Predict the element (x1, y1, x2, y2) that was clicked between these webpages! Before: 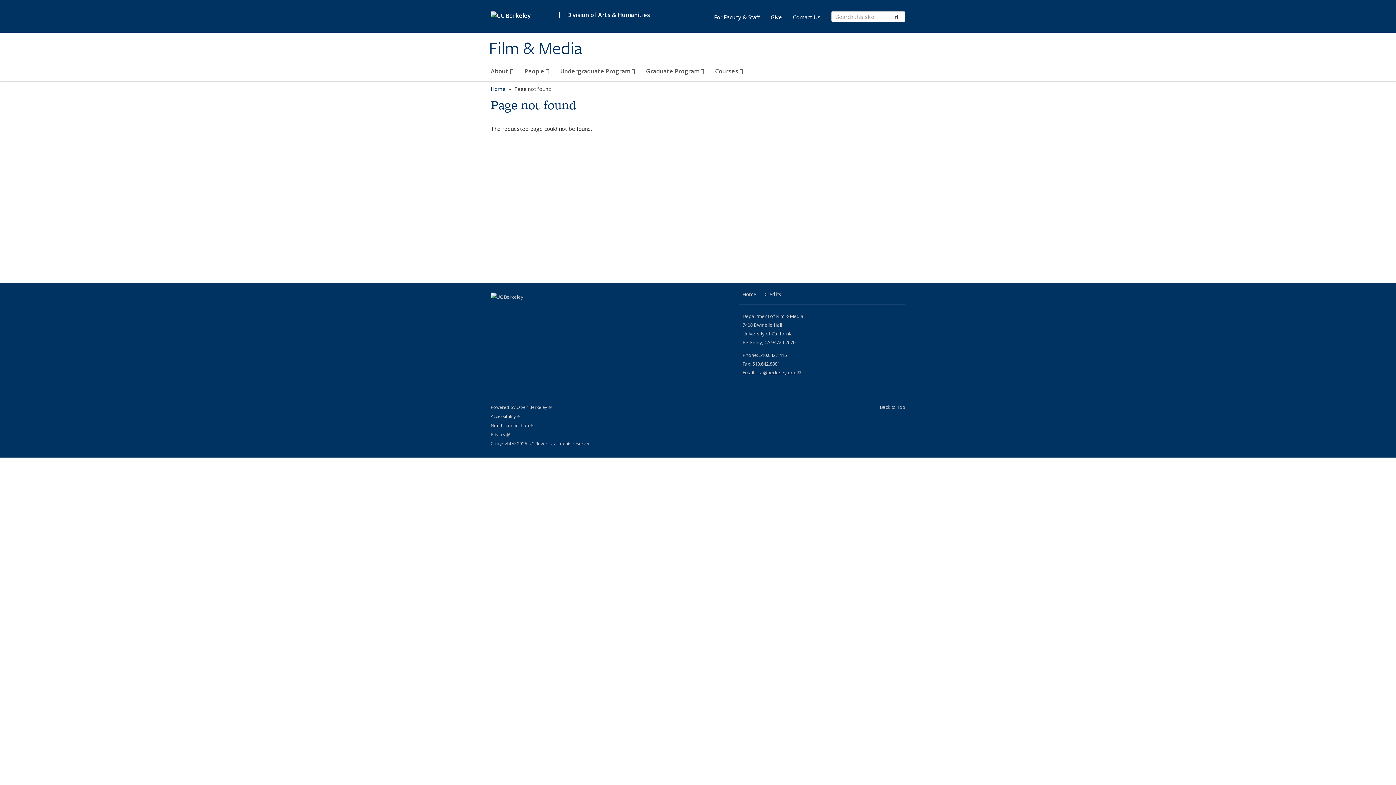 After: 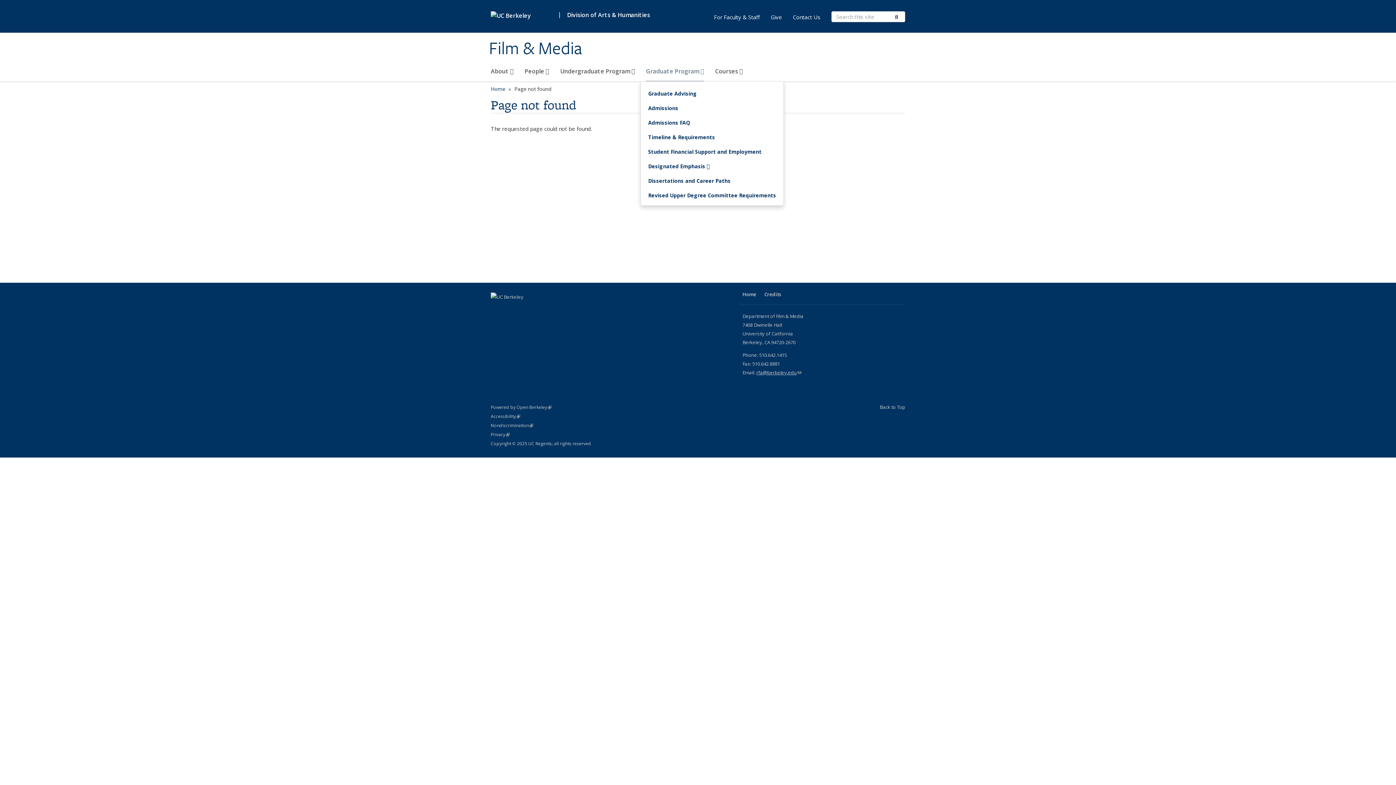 Action: bbox: (646, 64, 704, 81) label: Graduate Program 